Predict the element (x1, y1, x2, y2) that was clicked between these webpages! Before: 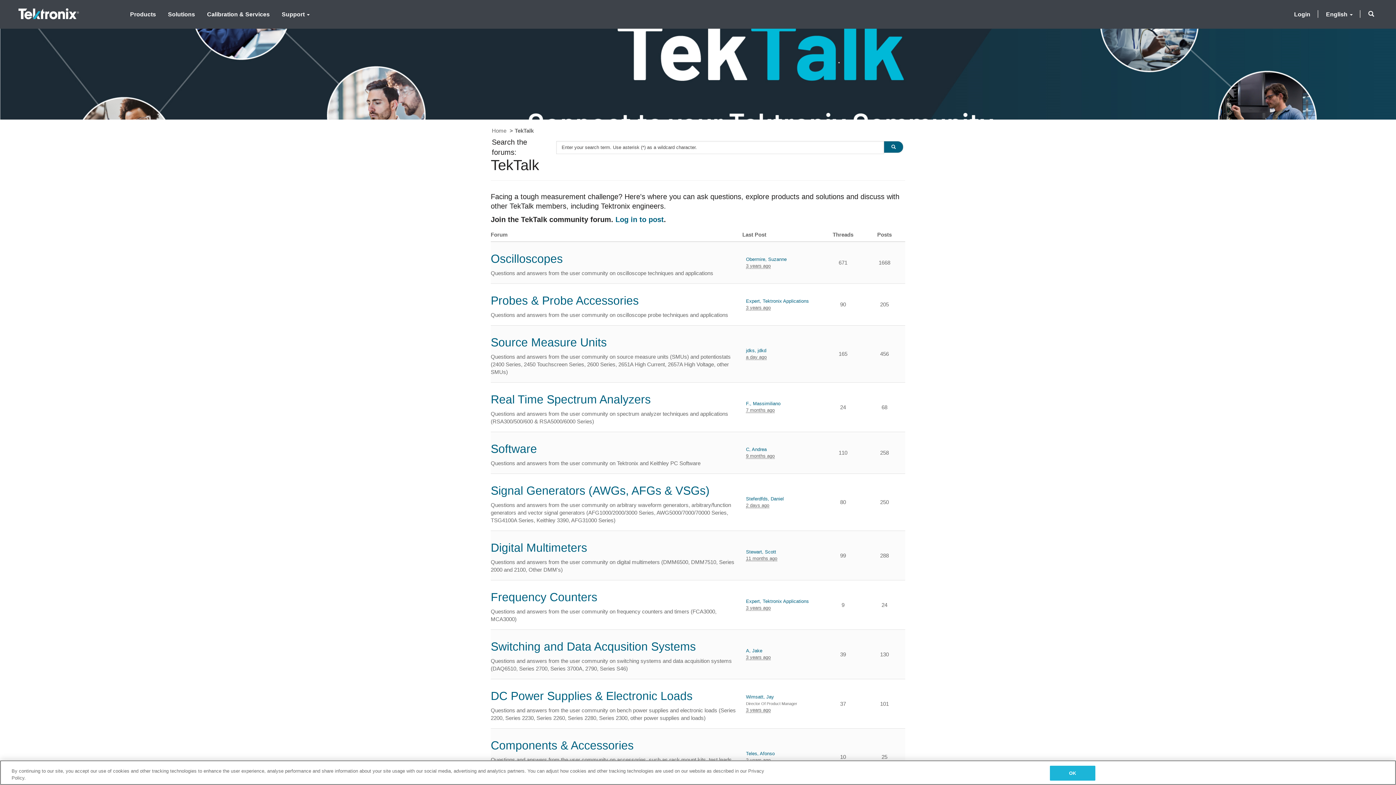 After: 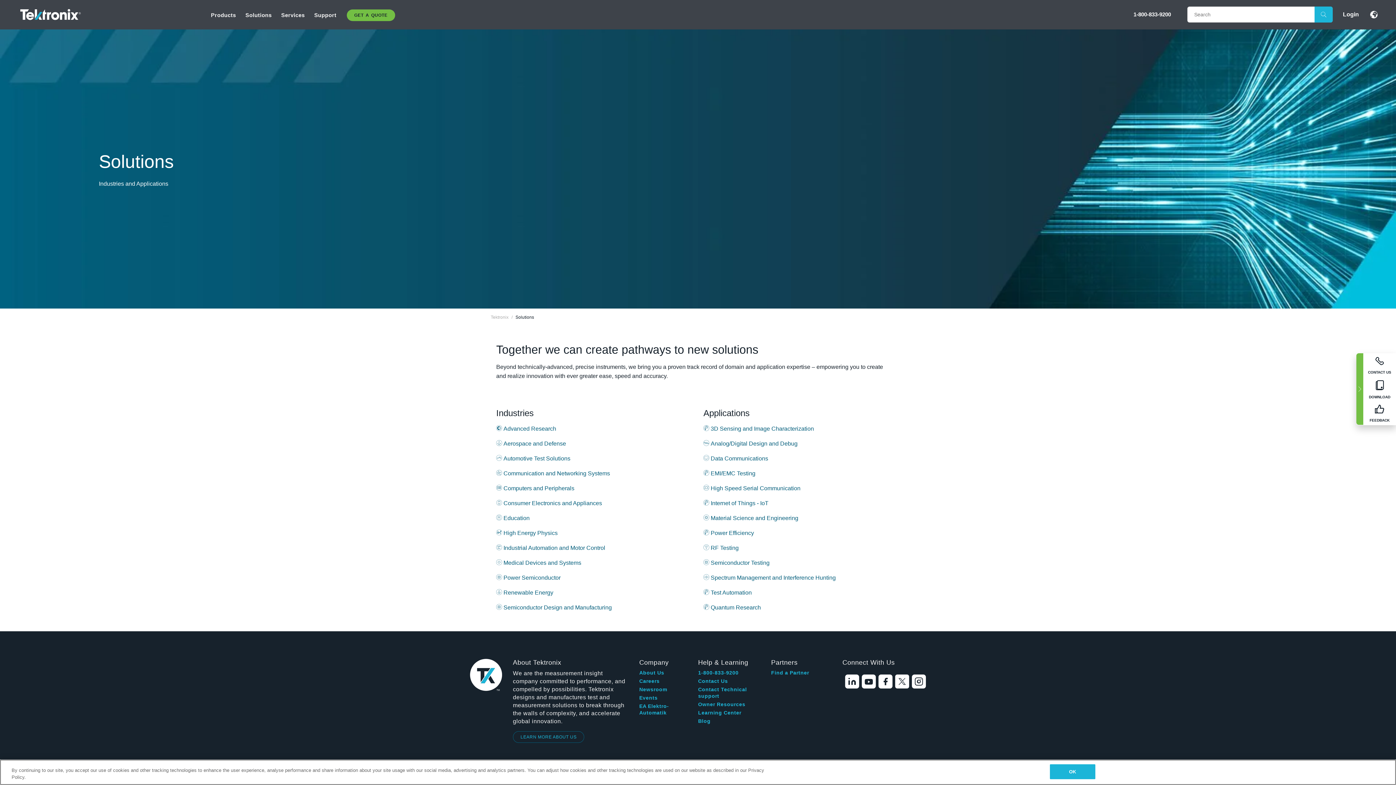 Action: label: Solutions bbox: (162, 2, 200, 25)